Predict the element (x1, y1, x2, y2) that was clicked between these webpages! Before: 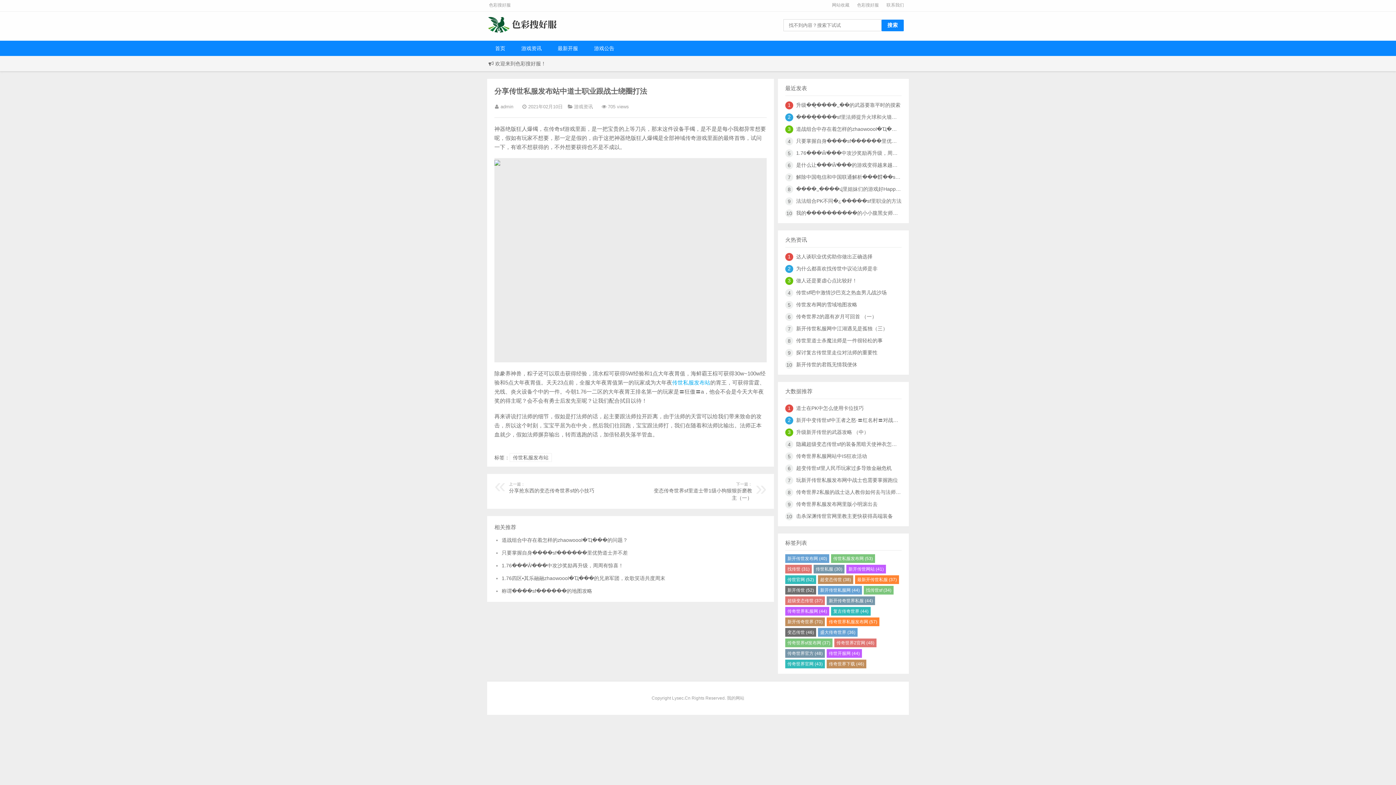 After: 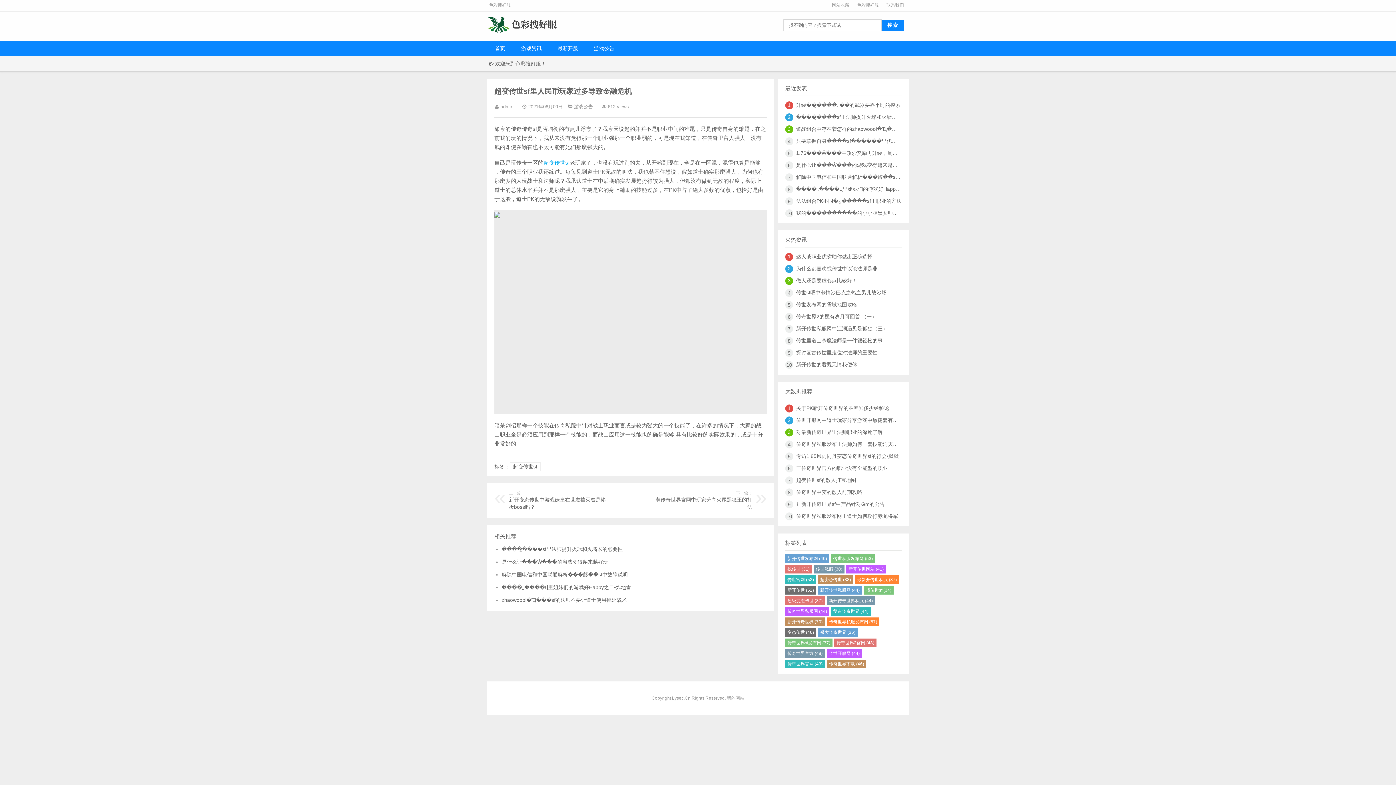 Action: label: 超变传世sf里人民币玩家过多导致金融危机 bbox: (796, 462, 901, 471)